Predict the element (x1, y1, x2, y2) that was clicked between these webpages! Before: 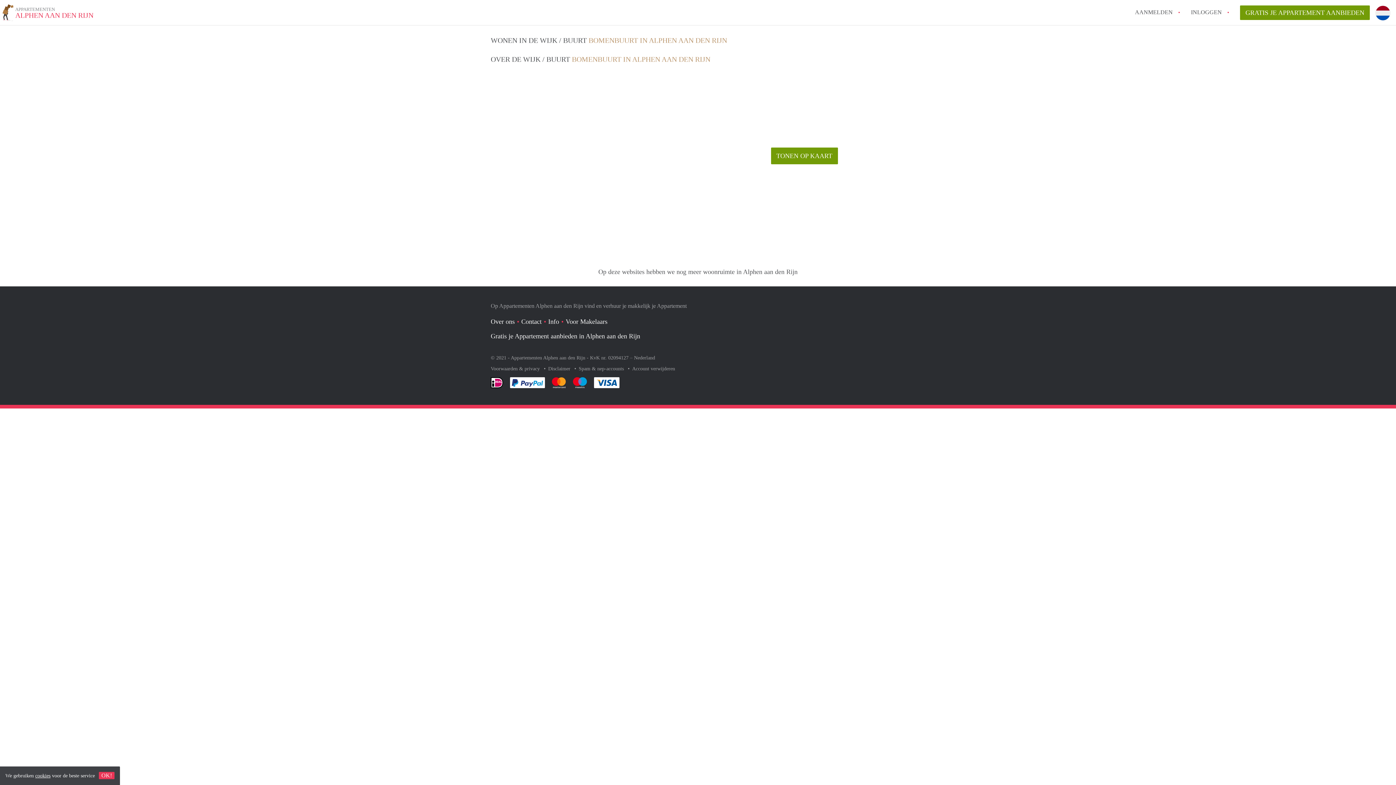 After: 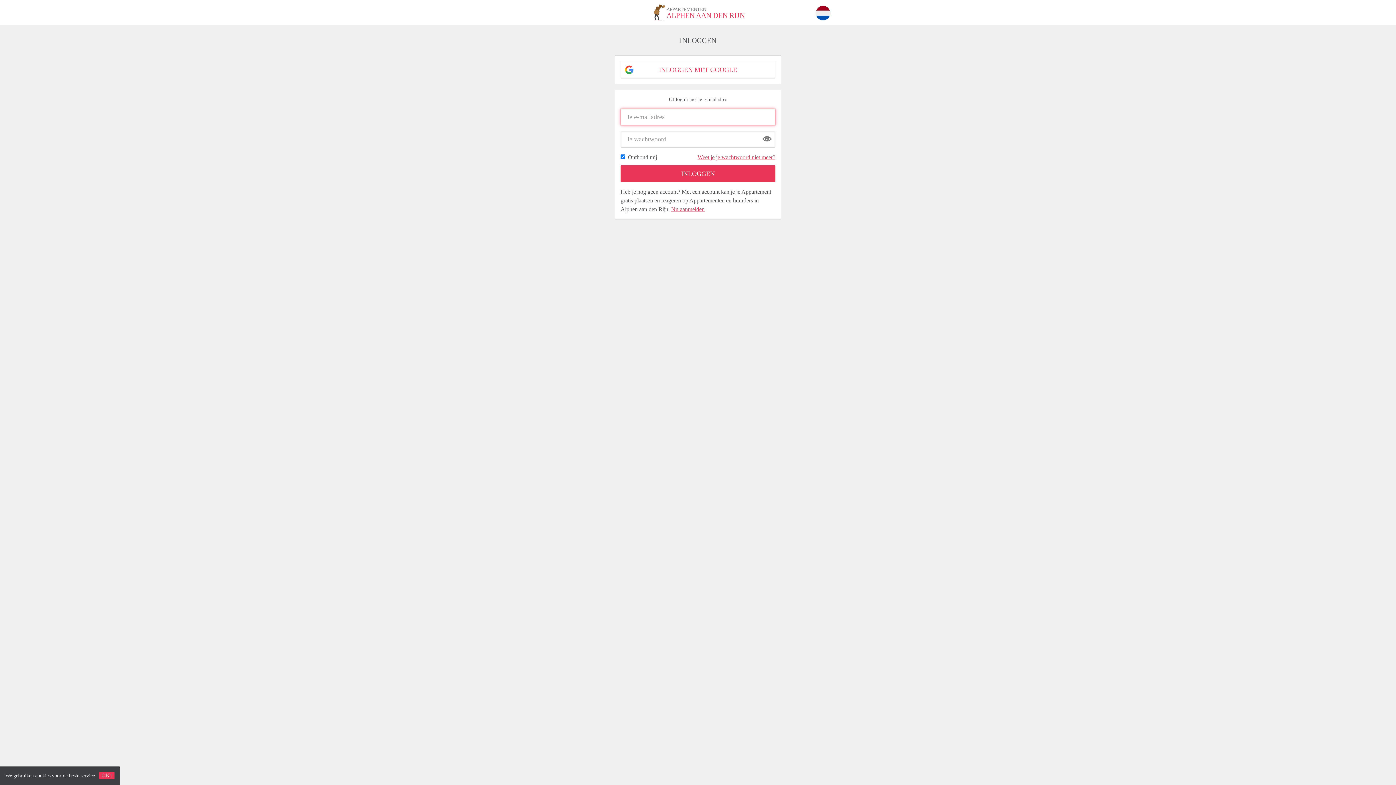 Action: bbox: (1191, 5, 1222, 18) label: INLOGGEN